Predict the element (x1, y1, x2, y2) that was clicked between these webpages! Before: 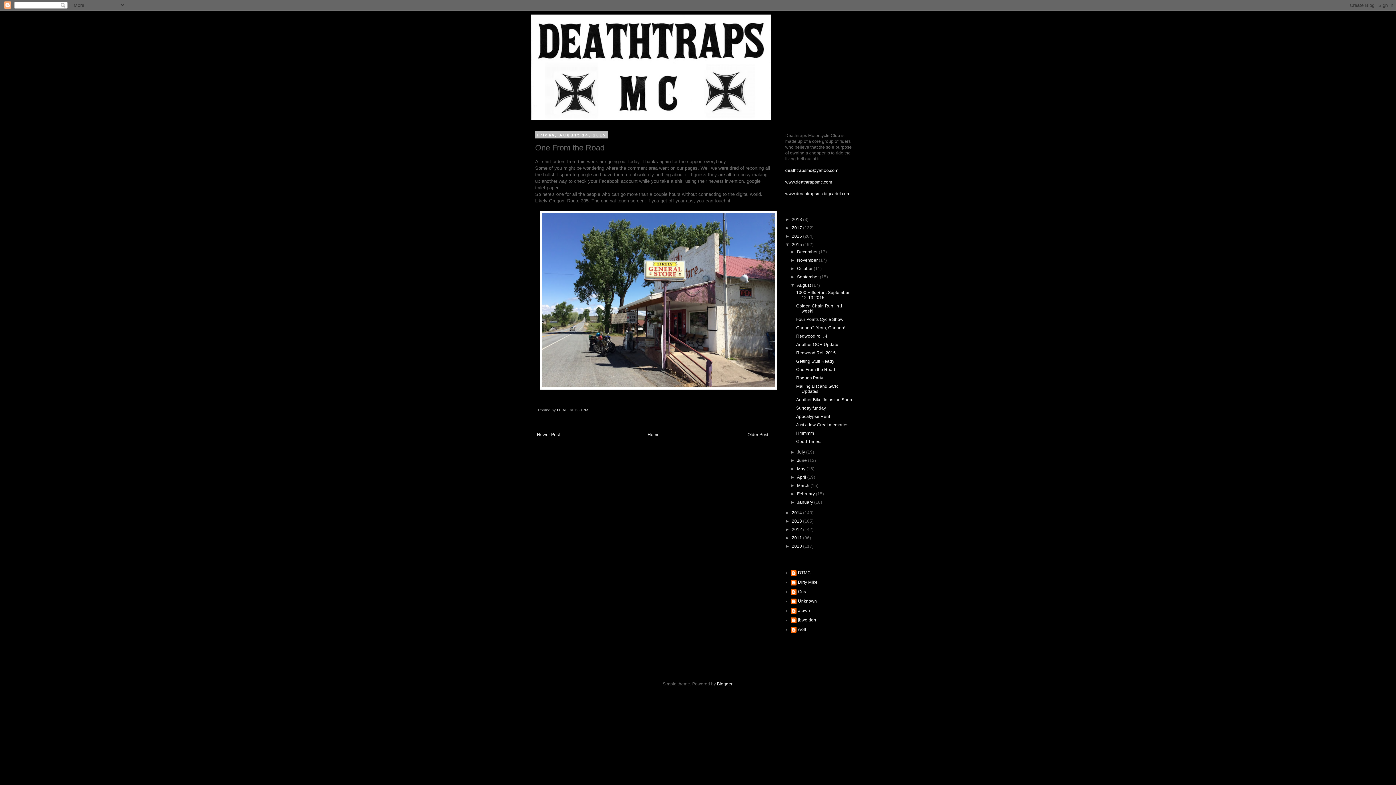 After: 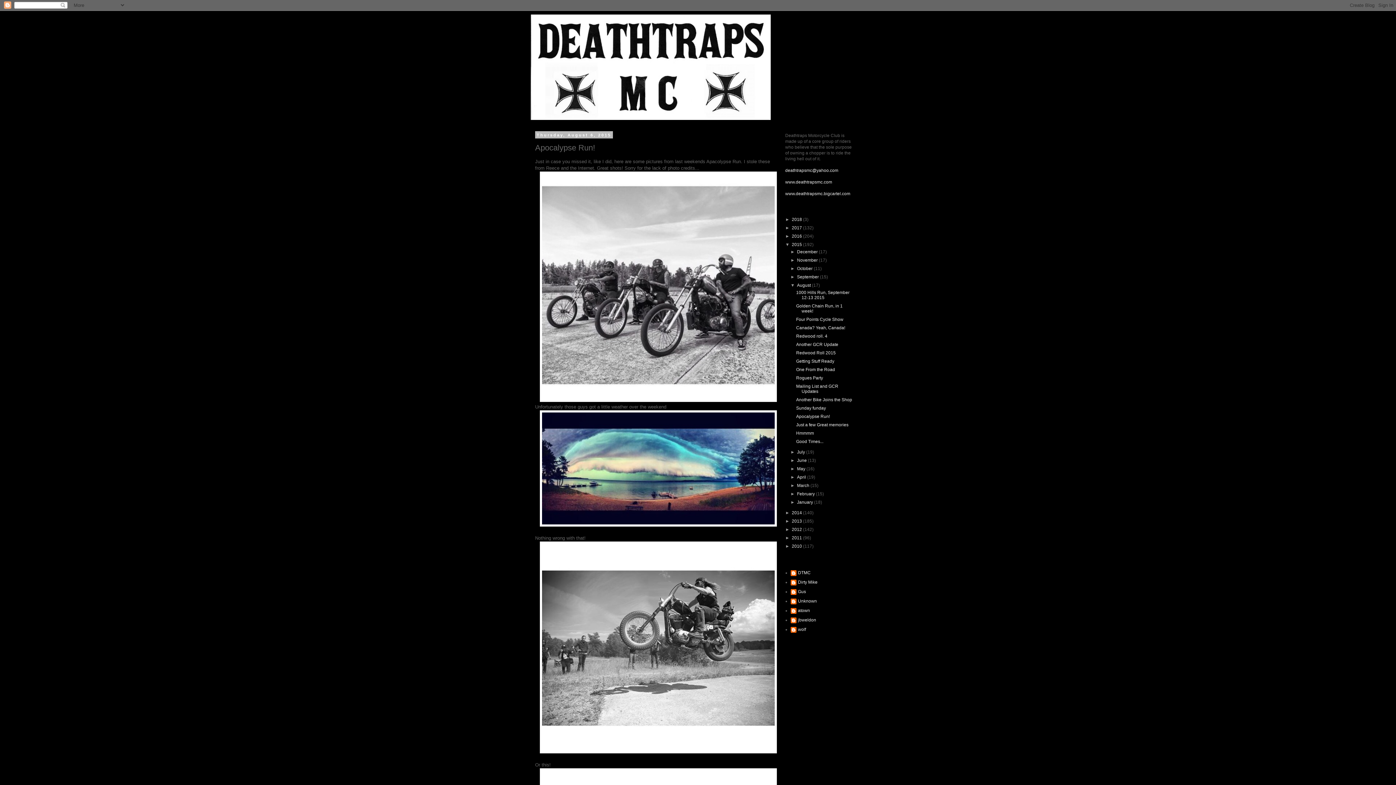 Action: bbox: (796, 414, 830, 419) label: Apocalypse Run!